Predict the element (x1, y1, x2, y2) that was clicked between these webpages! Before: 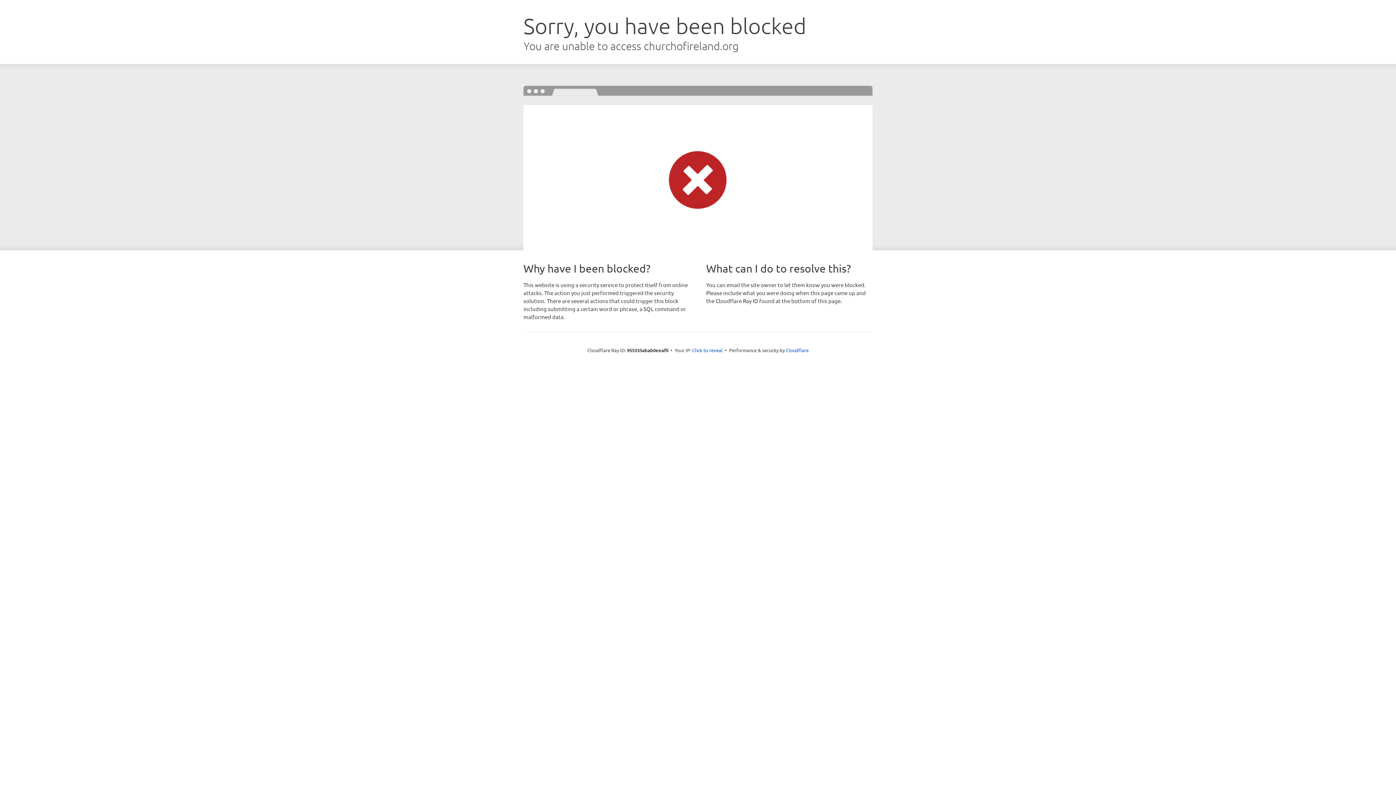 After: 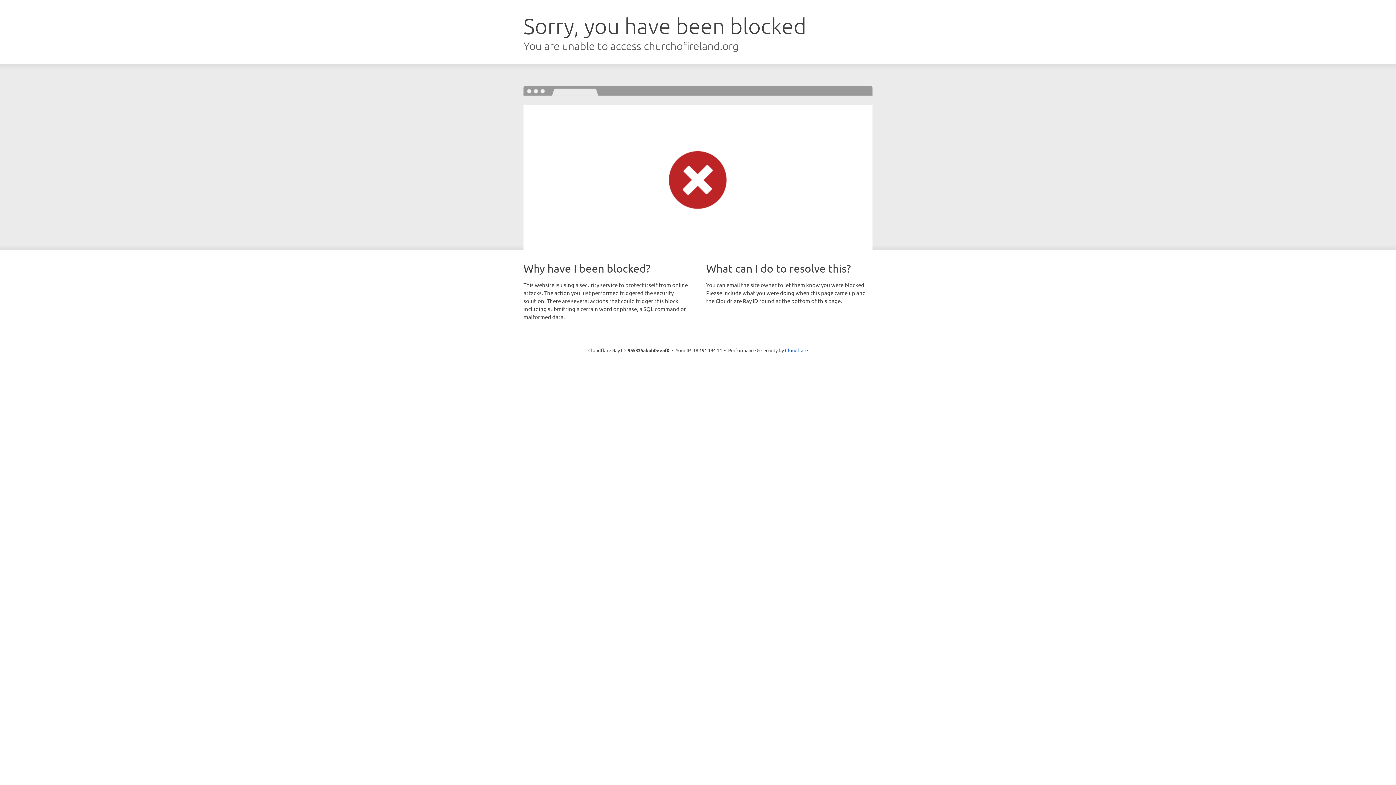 Action: label: Click to reveal bbox: (692, 346, 722, 353)